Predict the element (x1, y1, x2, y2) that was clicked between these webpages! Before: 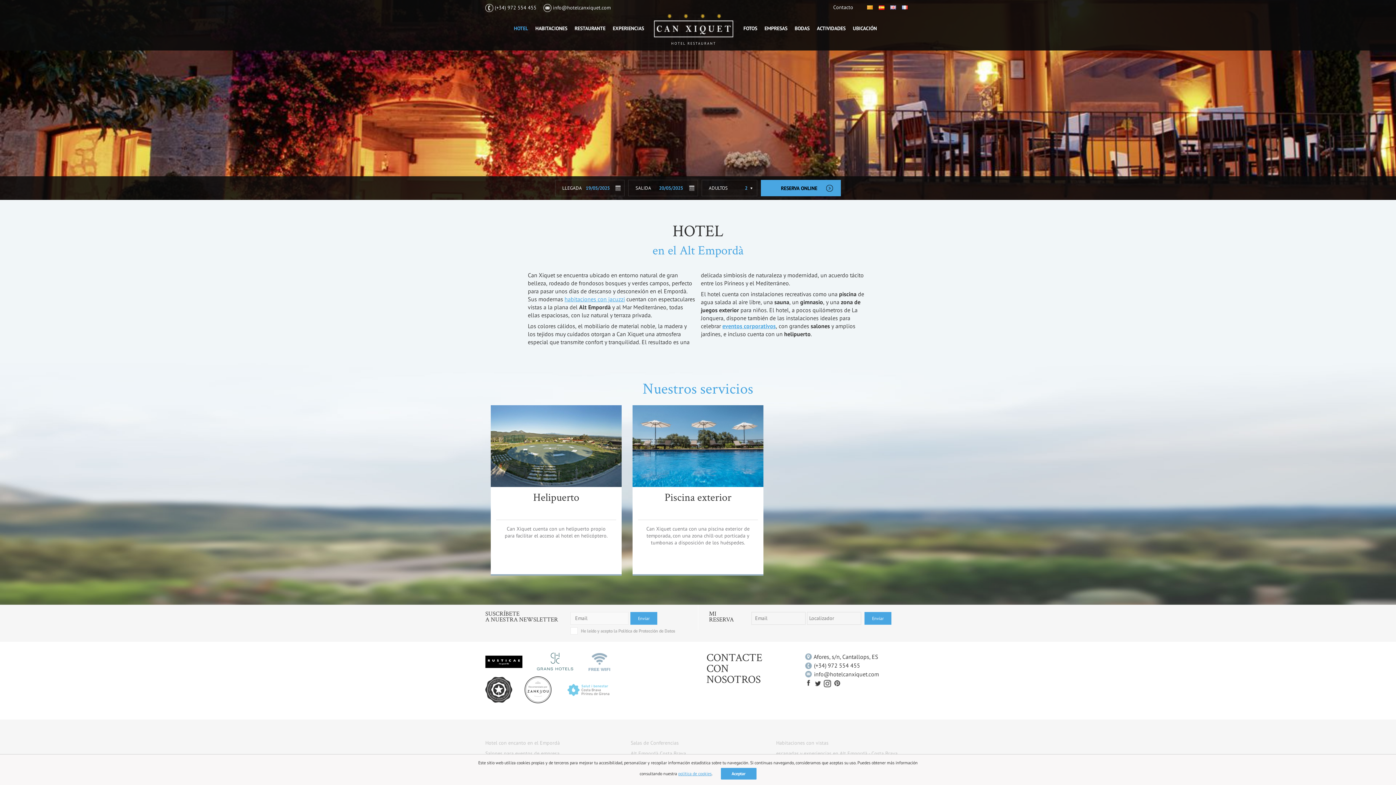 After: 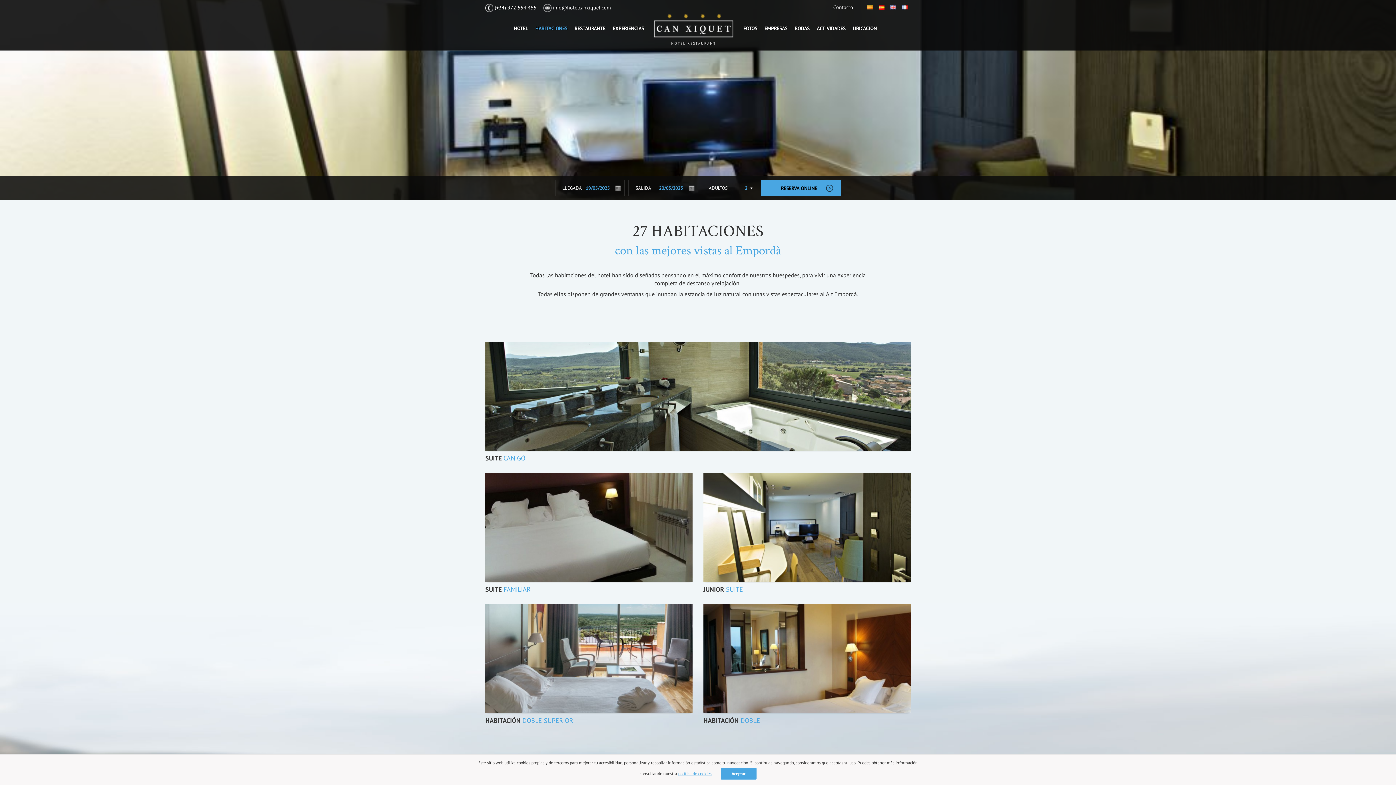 Action: label: Habitaciones con vistas bbox: (776, 740, 828, 746)